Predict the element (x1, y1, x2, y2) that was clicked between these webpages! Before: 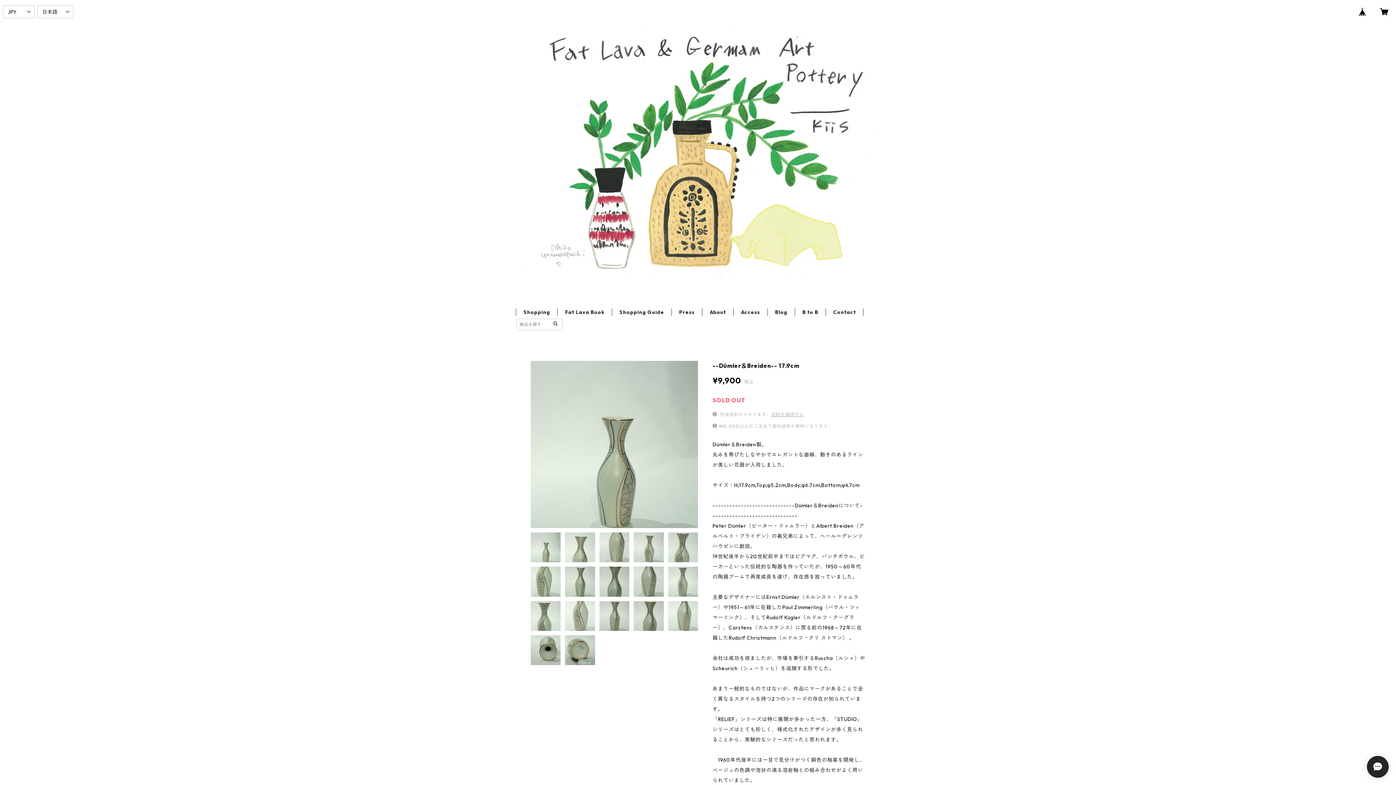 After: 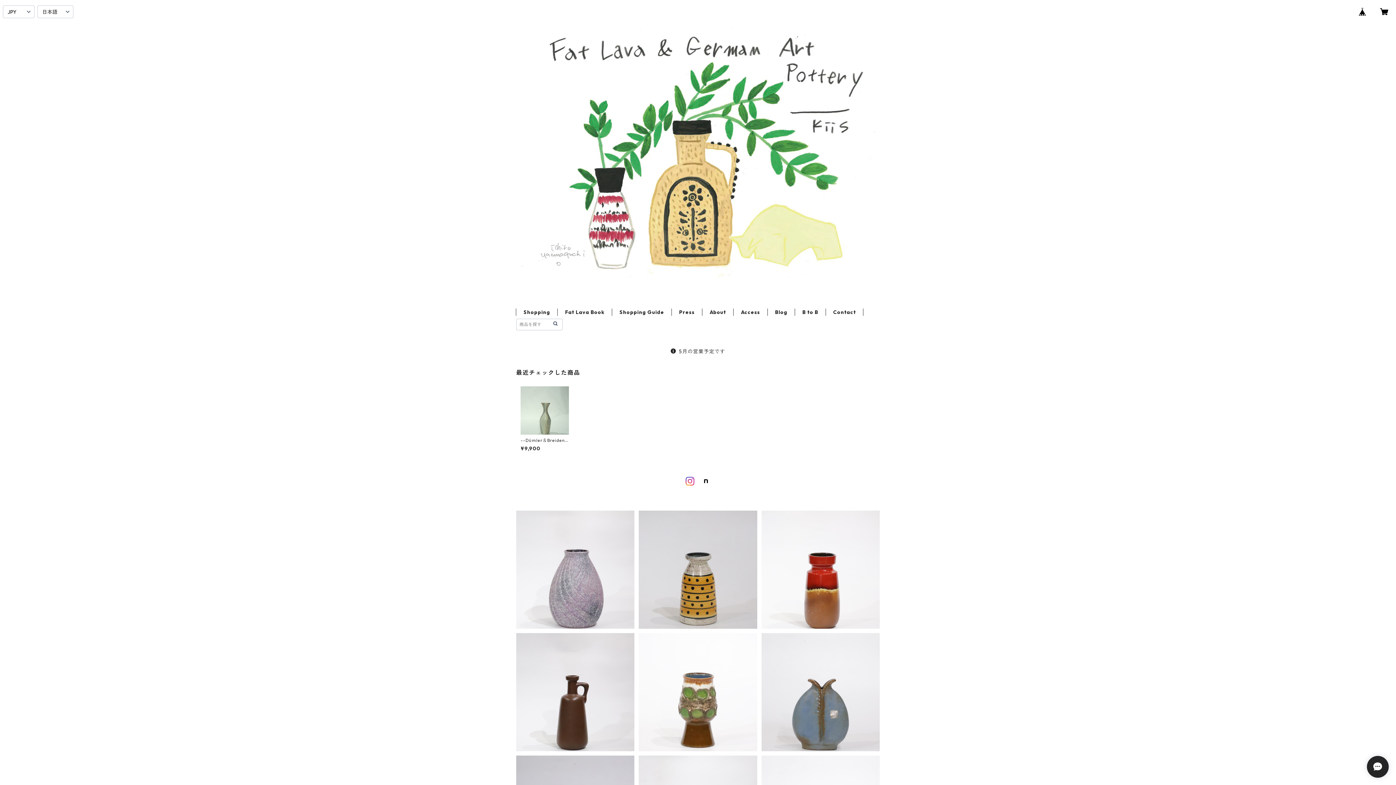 Action: bbox: (552, 320, 559, 327)